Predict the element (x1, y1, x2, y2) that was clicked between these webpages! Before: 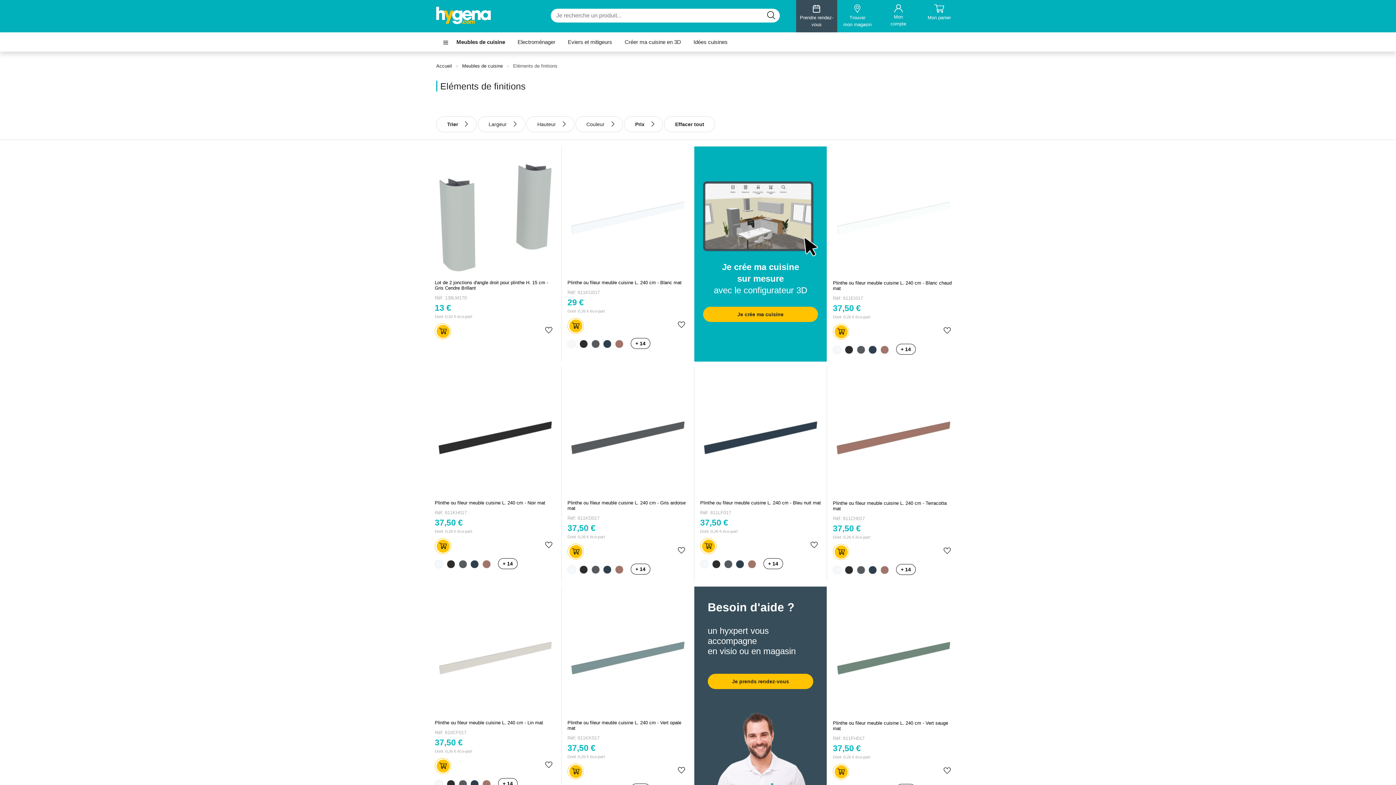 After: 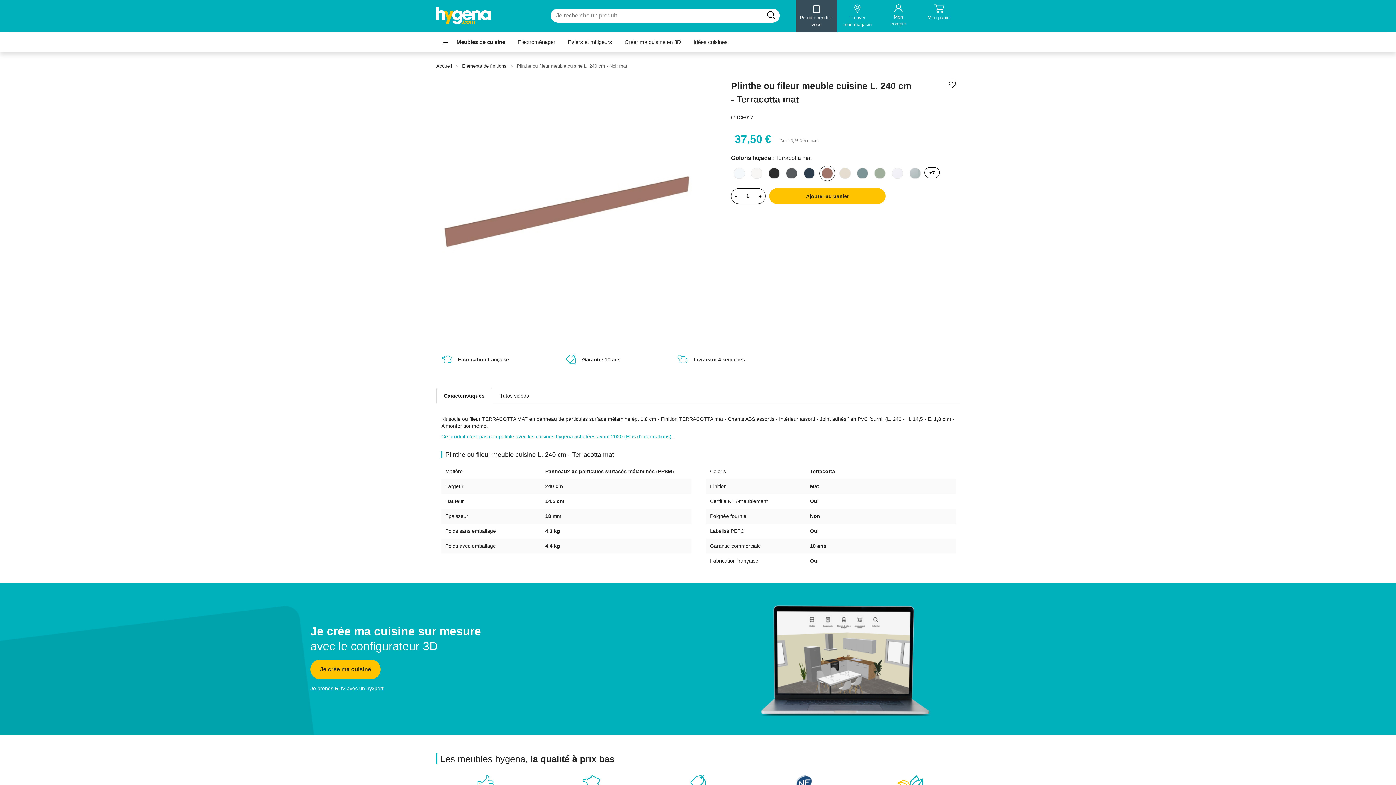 Action: bbox: (615, 340, 623, 346)